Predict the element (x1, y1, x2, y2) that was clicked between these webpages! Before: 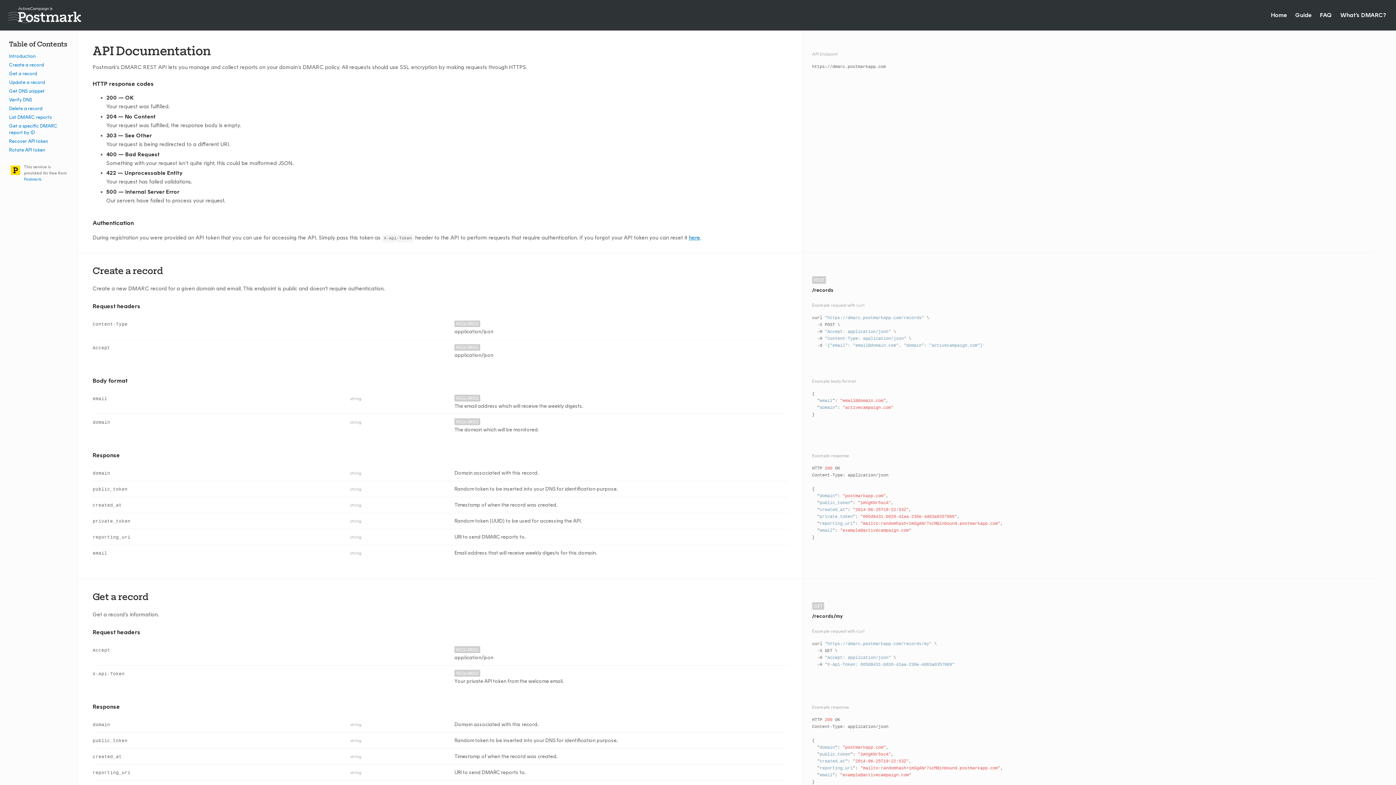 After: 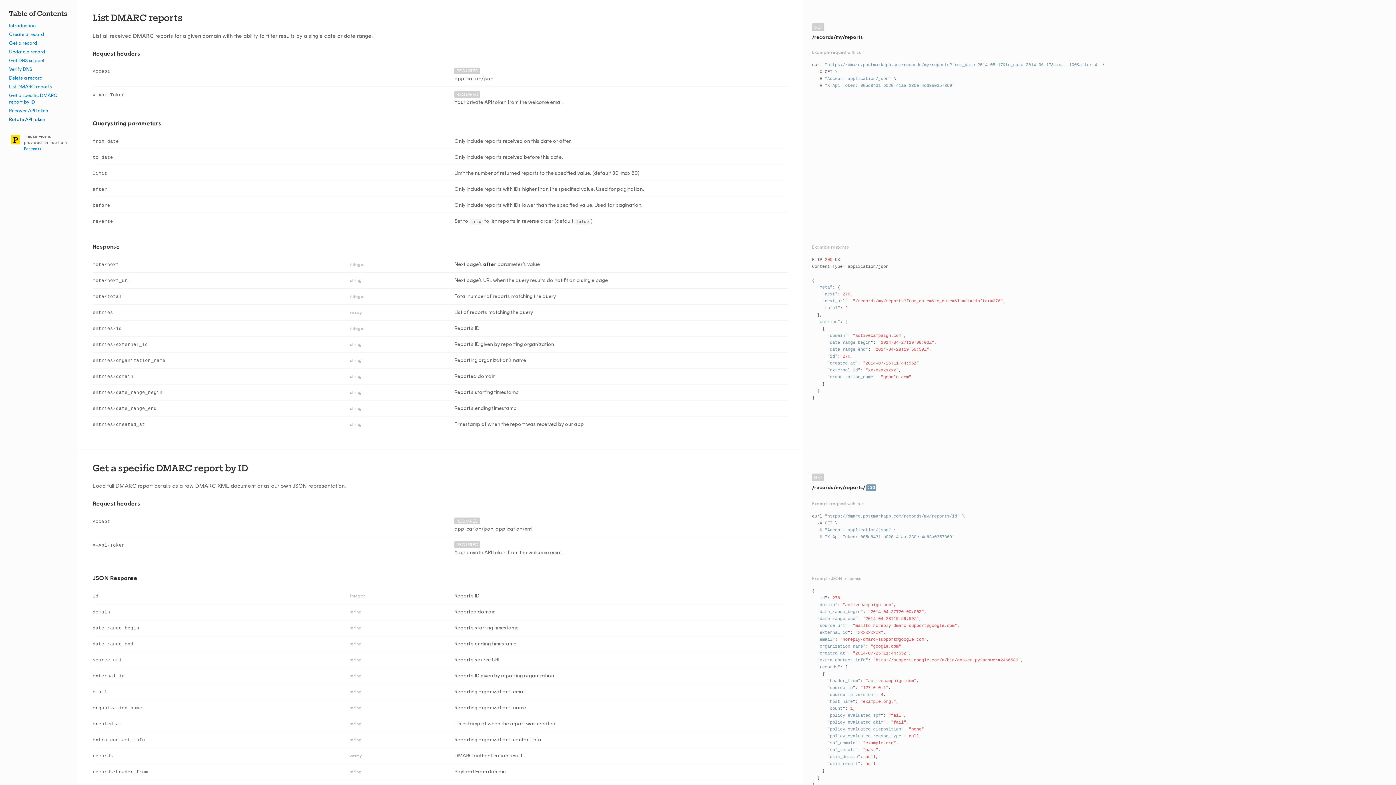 Action: bbox: (9, 114, 51, 119) label: List DMARC reports